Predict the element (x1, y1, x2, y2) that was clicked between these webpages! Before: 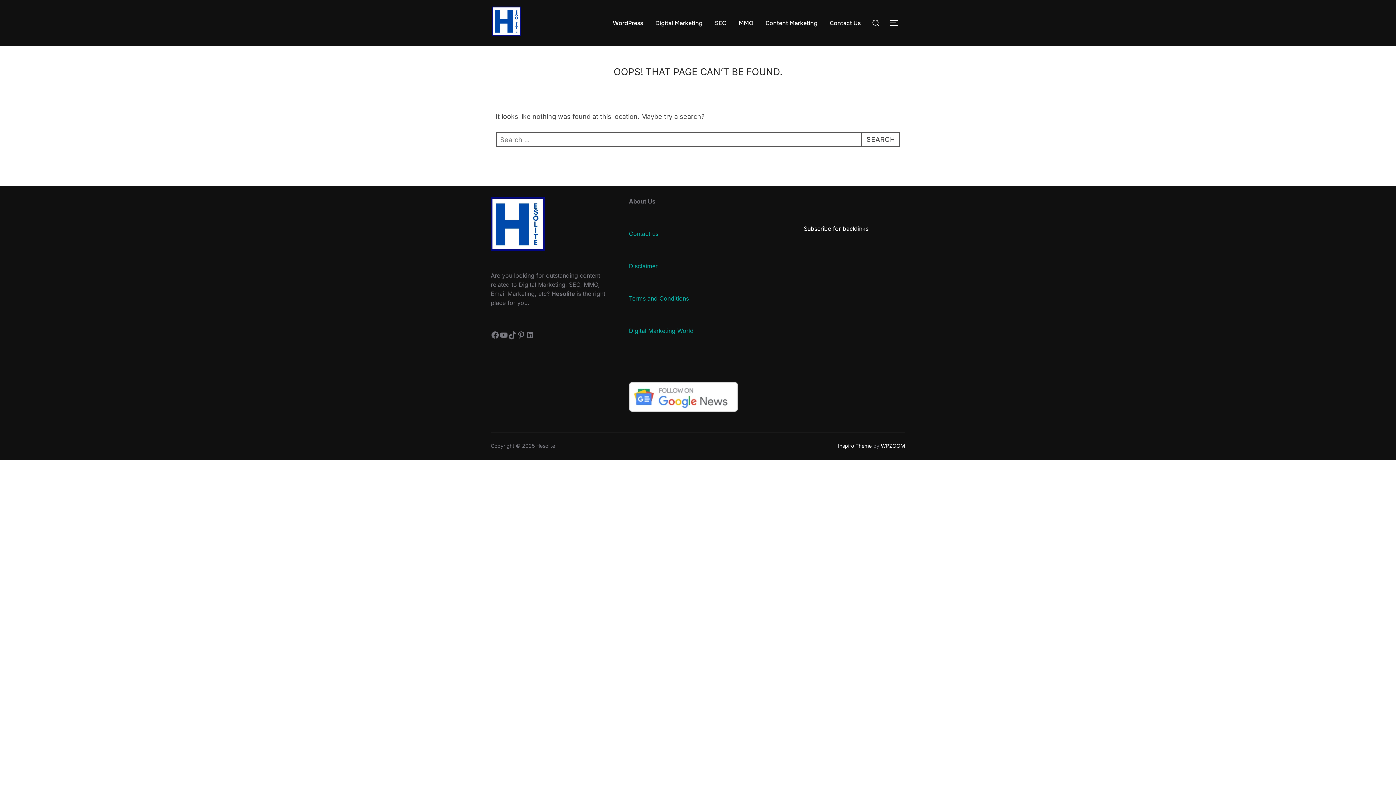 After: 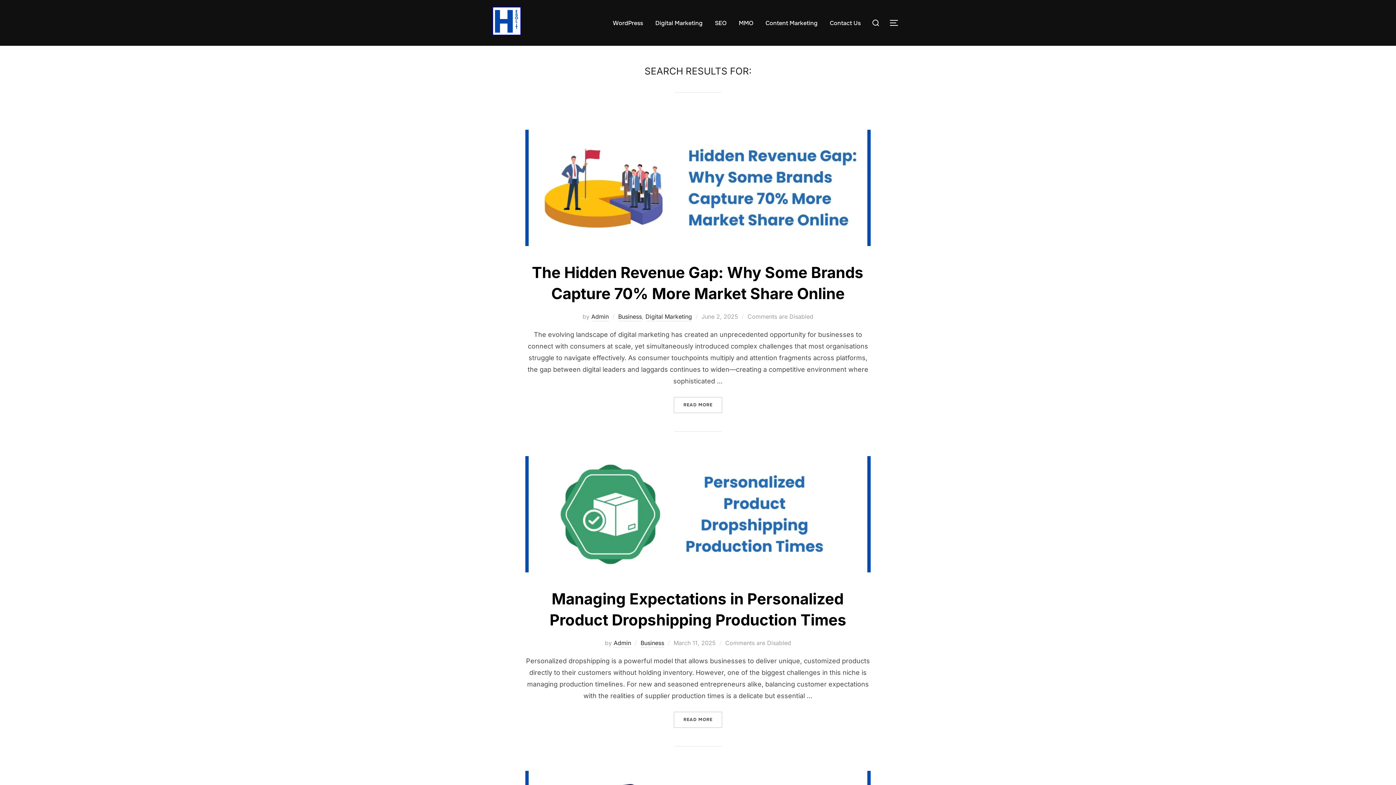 Action: label: SEARCH bbox: (861, 132, 900, 146)